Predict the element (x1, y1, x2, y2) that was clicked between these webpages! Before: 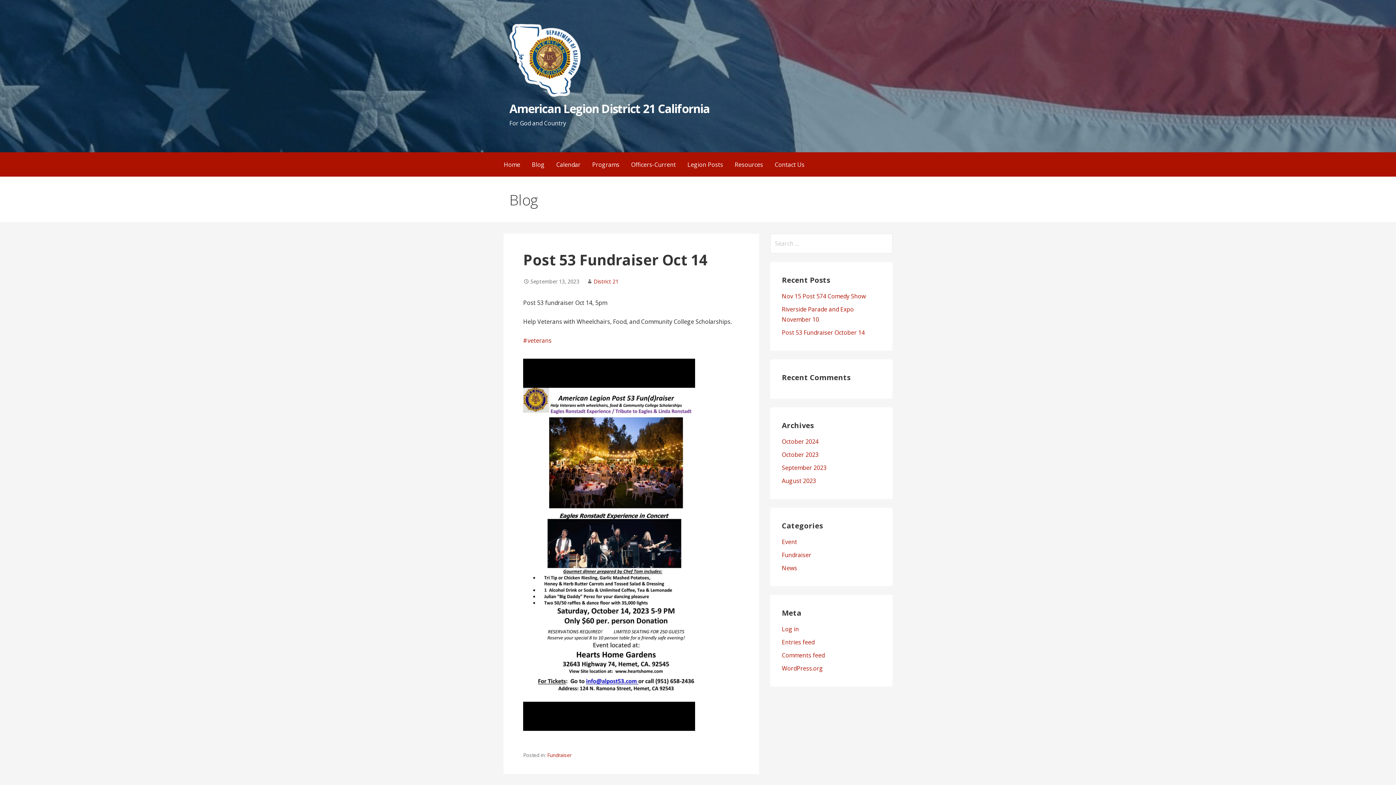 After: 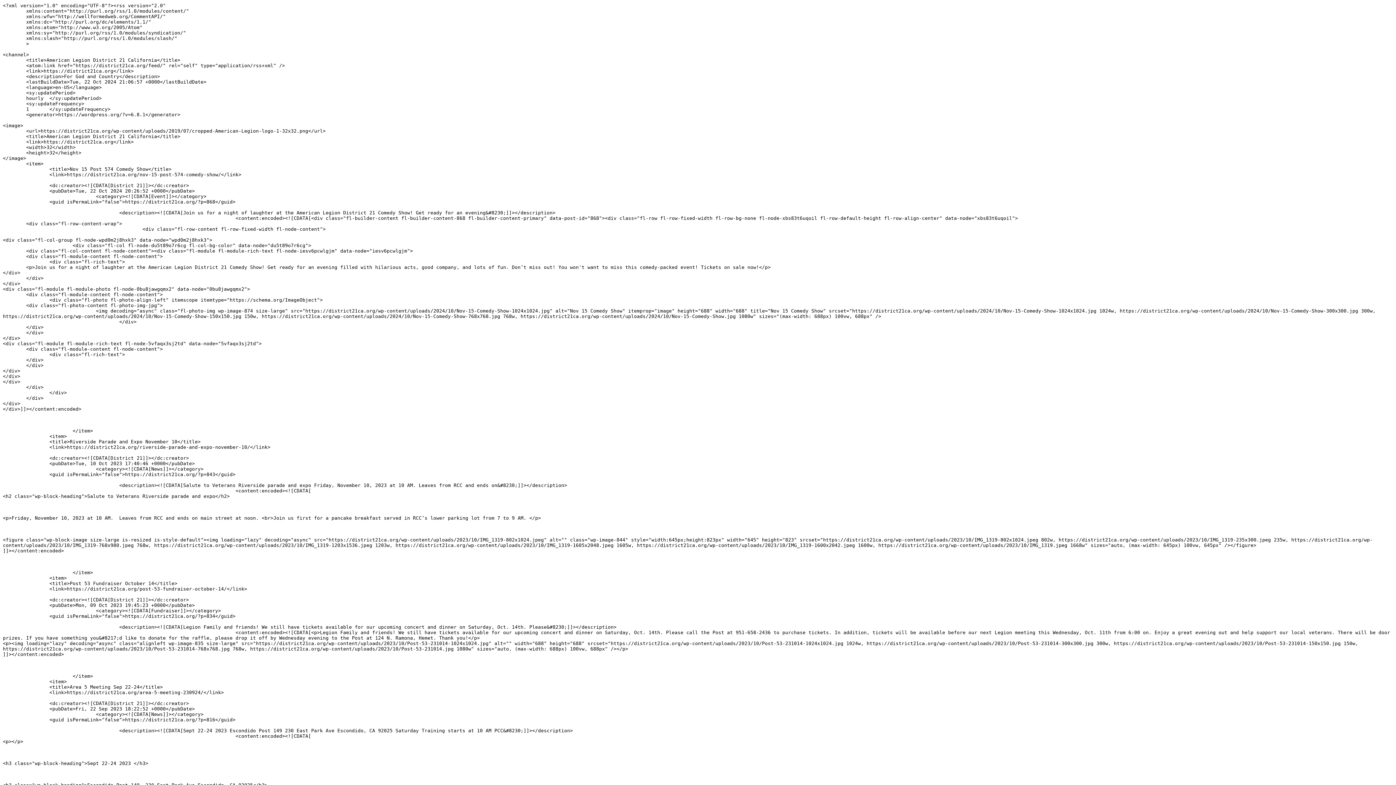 Action: bbox: (782, 638, 814, 646) label: Entries feed